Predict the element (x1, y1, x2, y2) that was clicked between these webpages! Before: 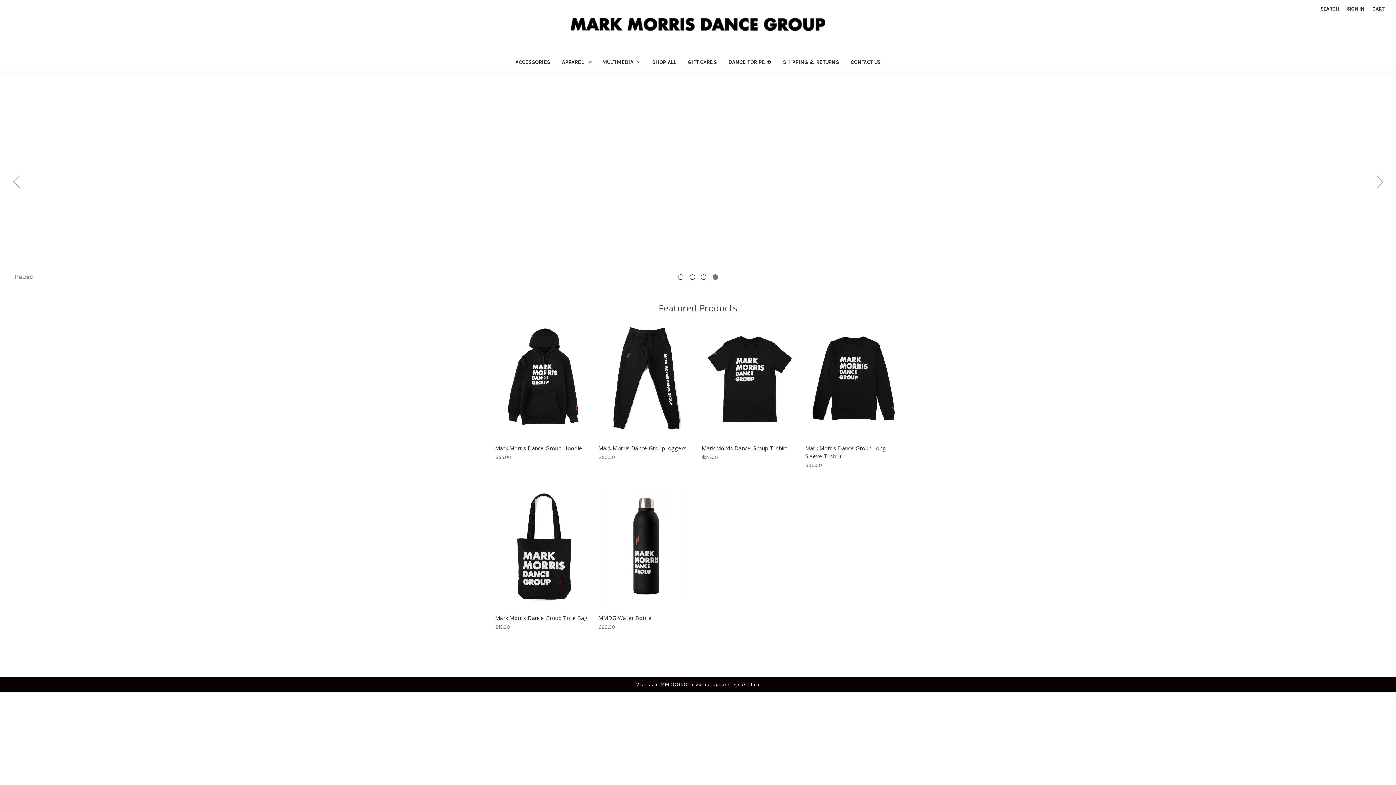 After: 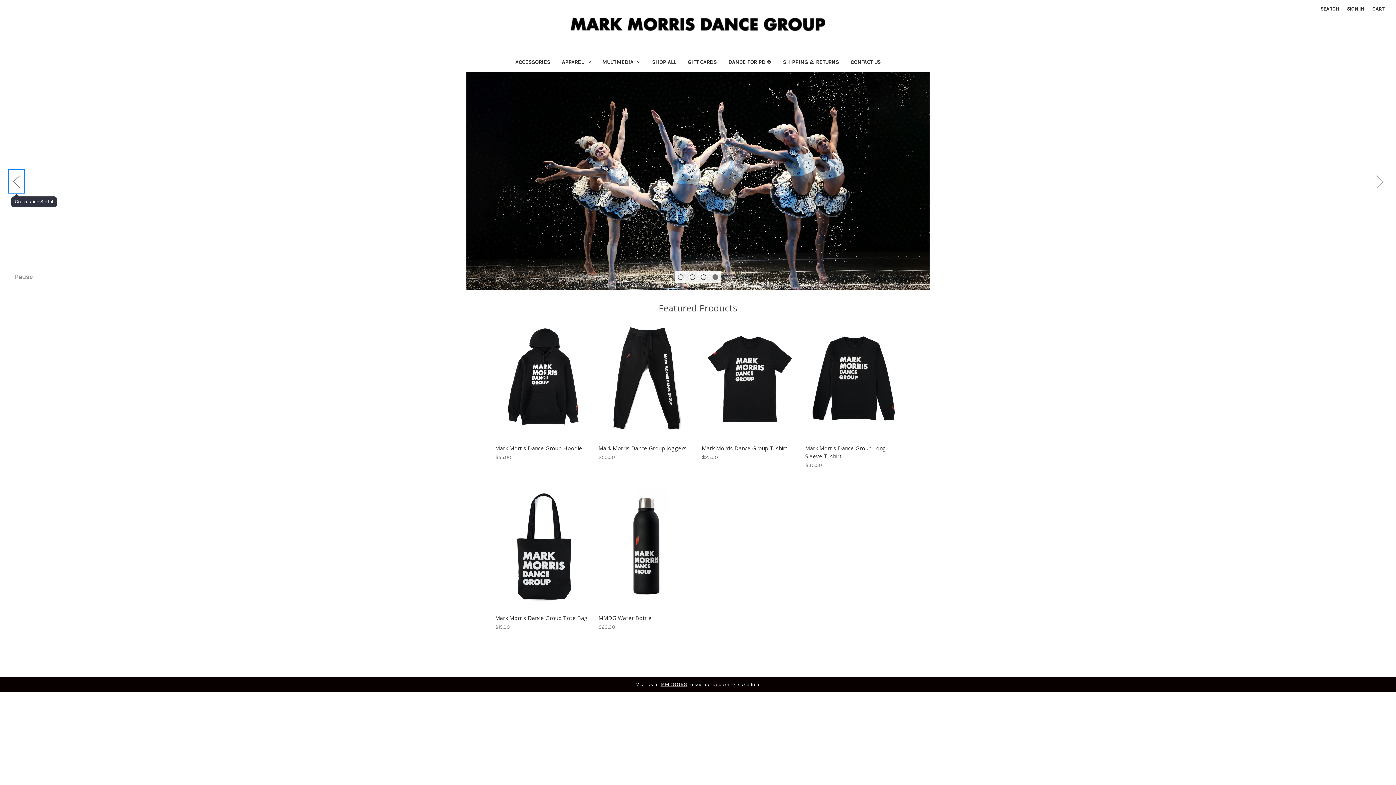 Action: label: Go to slide 4 of 4 bbox: (9, 170, 23, 192)